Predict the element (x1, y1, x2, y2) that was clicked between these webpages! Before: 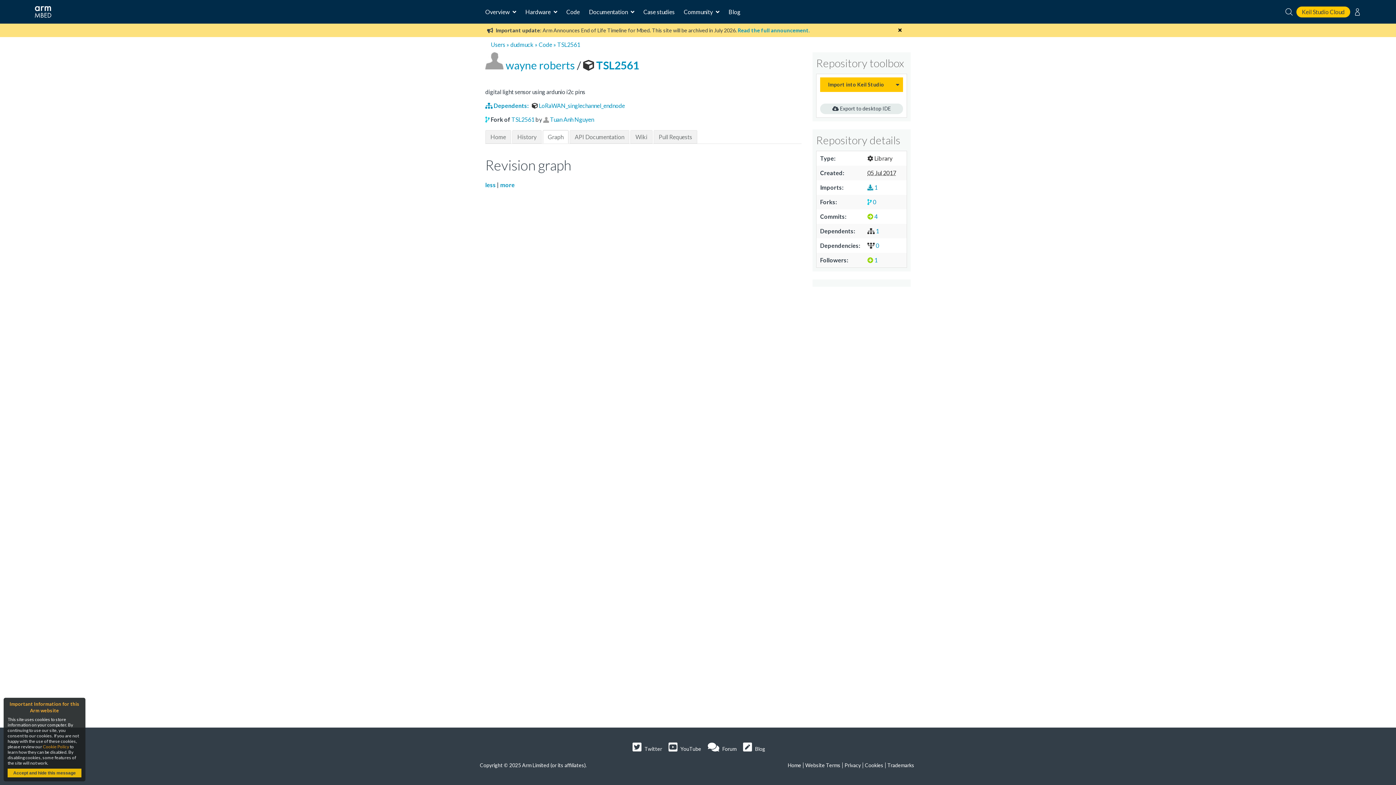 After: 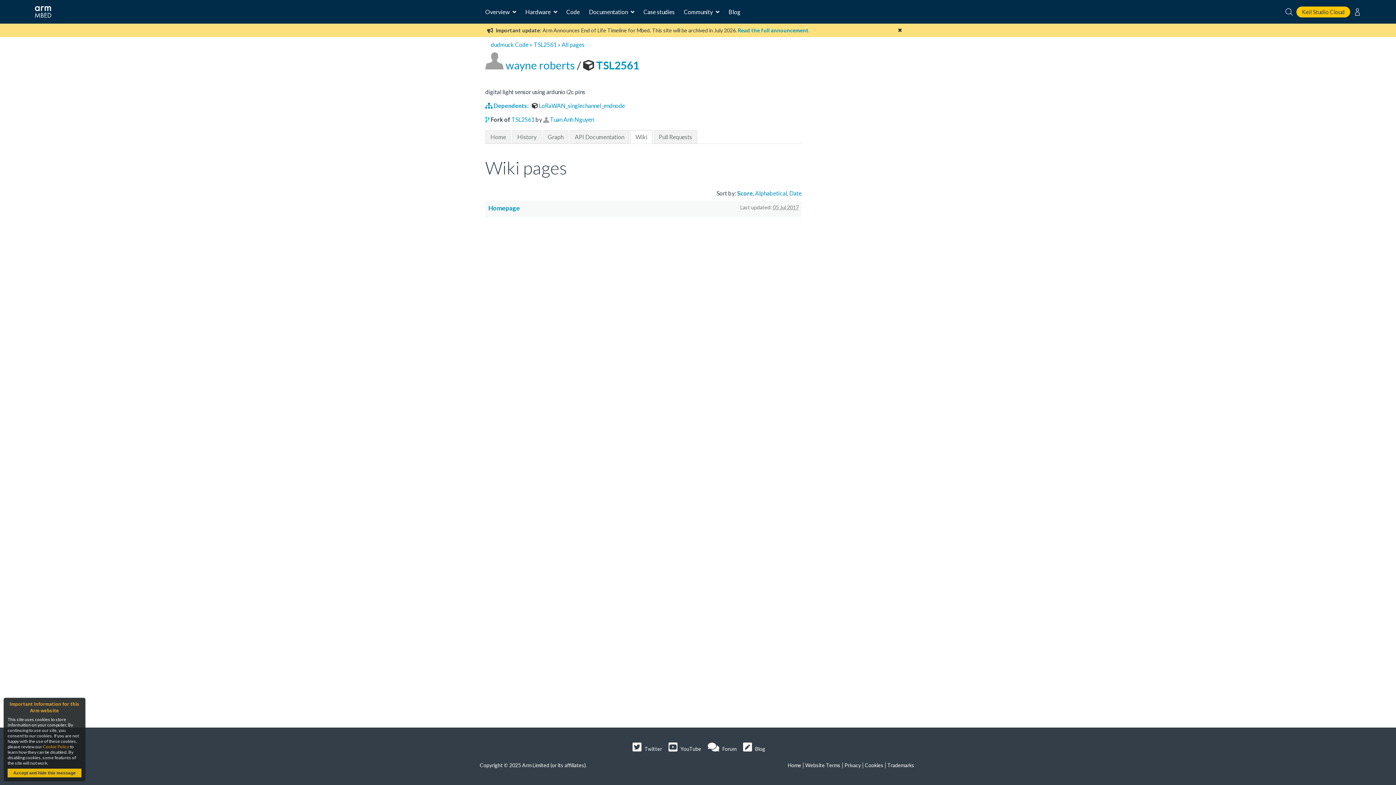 Action: bbox: (630, 130, 652, 143) label: Wiki